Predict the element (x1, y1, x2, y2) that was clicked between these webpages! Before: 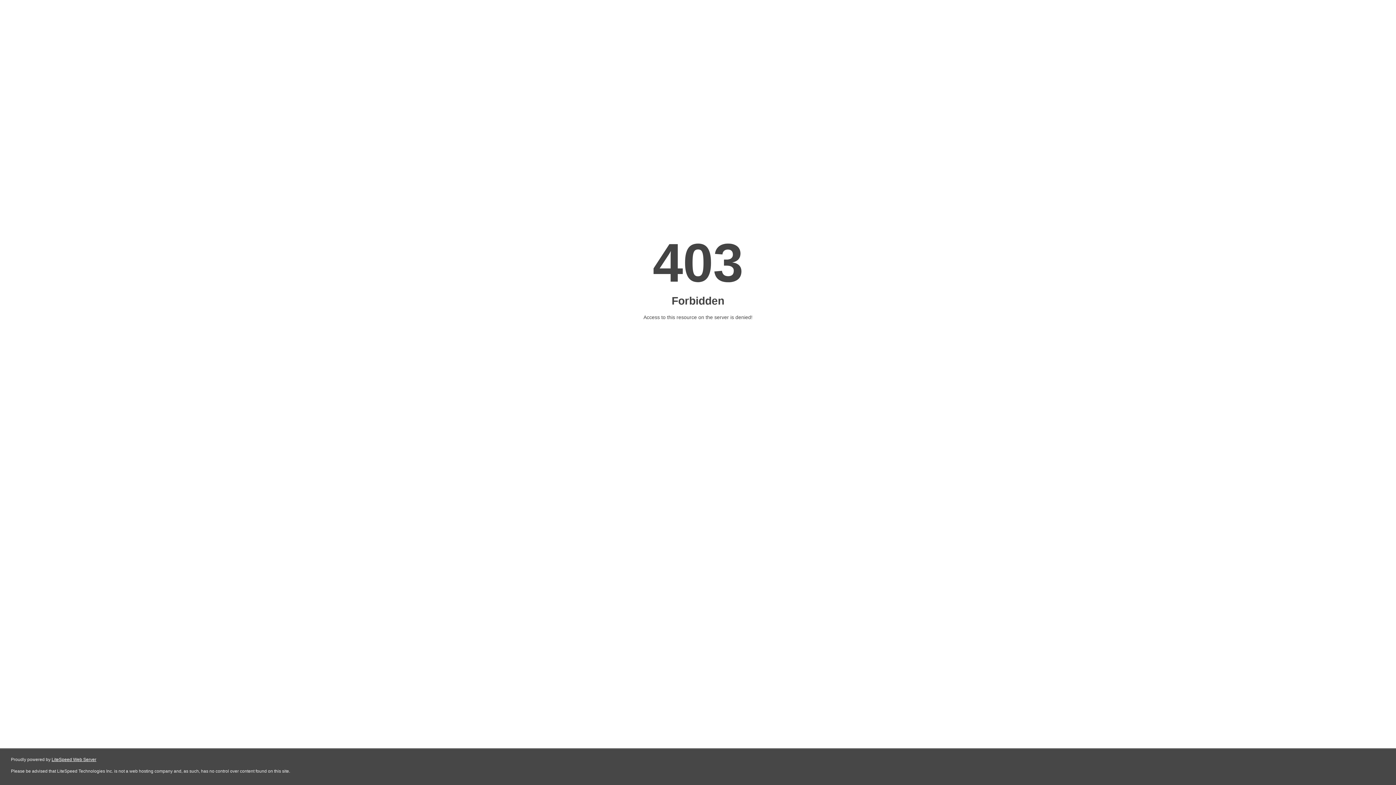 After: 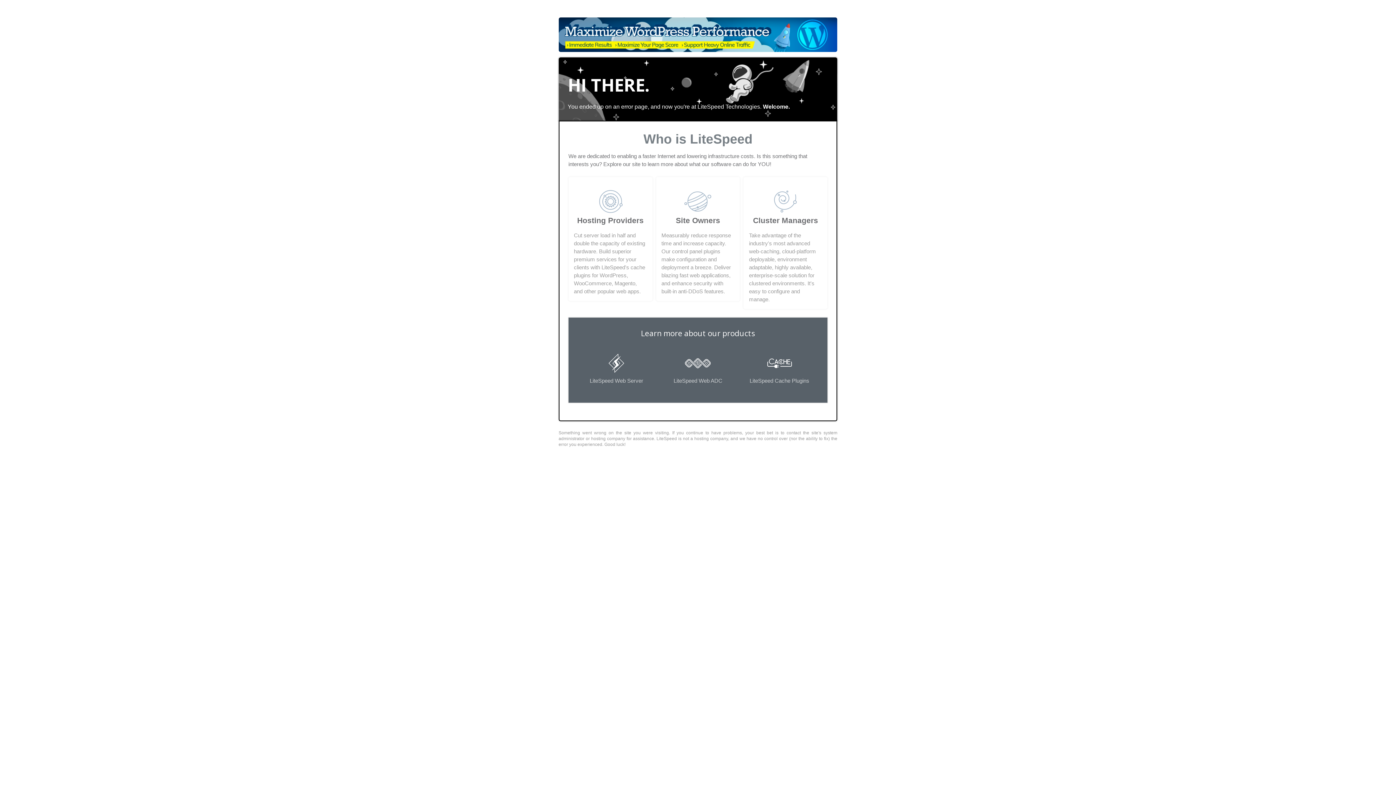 Action: label: LiteSpeed Web Server bbox: (51, 757, 96, 762)